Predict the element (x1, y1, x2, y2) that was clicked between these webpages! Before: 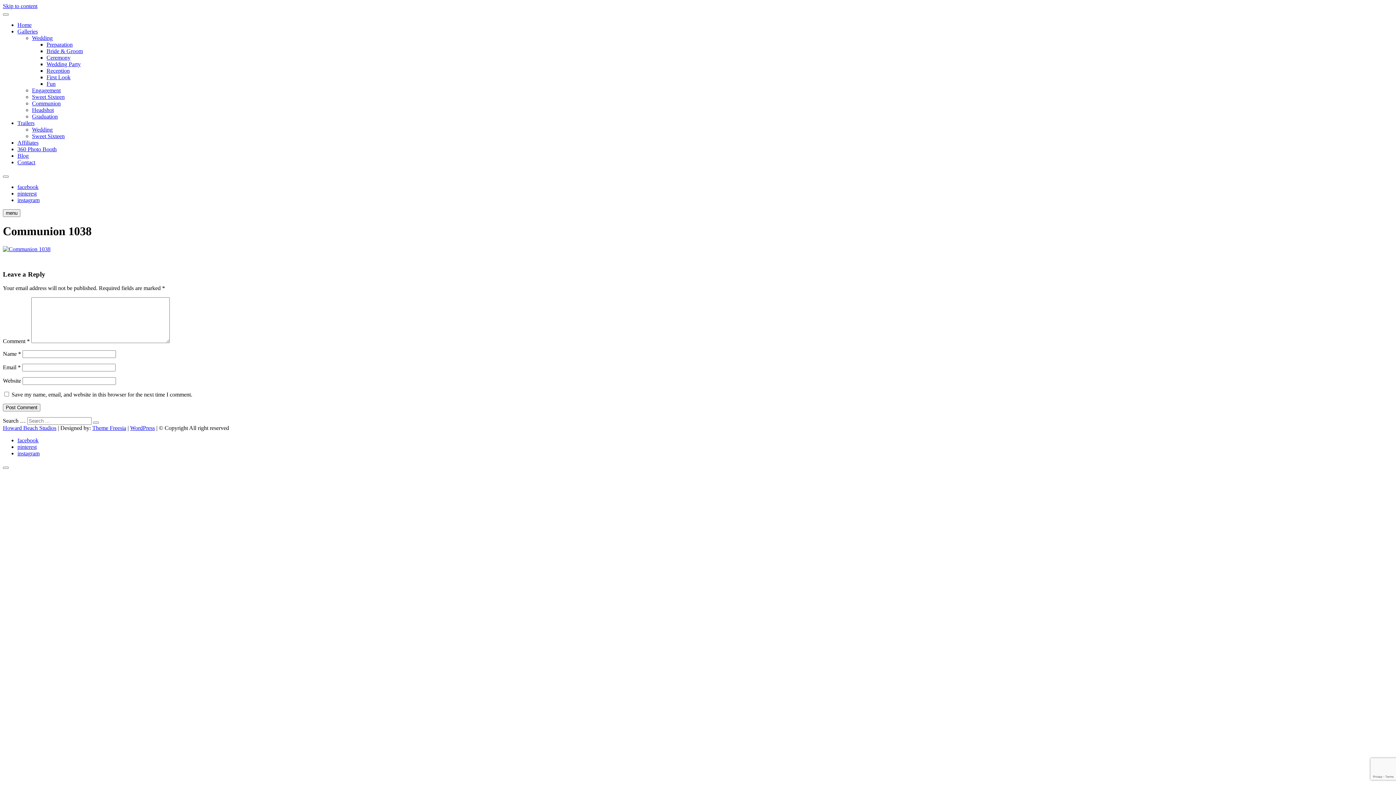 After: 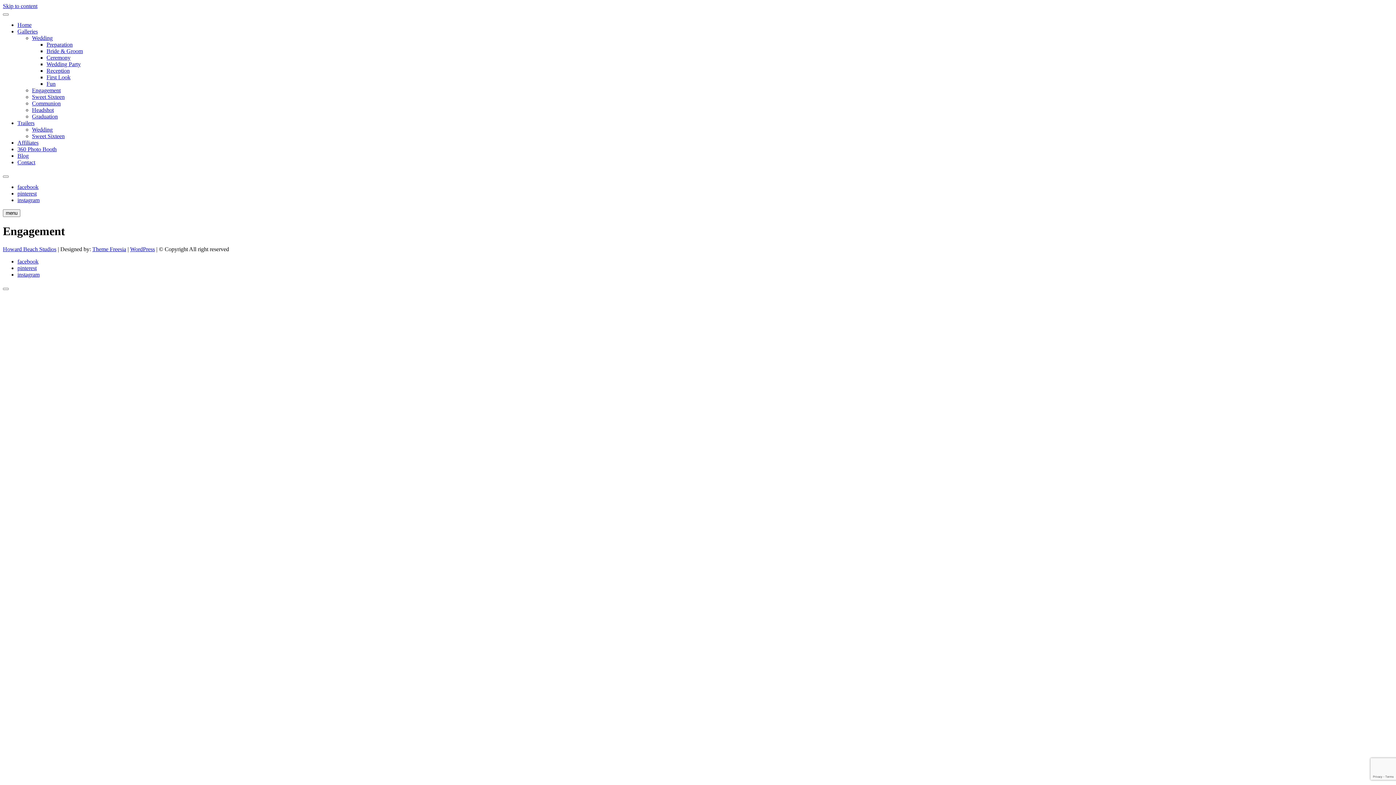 Action: label: Engagement bbox: (32, 87, 60, 93)